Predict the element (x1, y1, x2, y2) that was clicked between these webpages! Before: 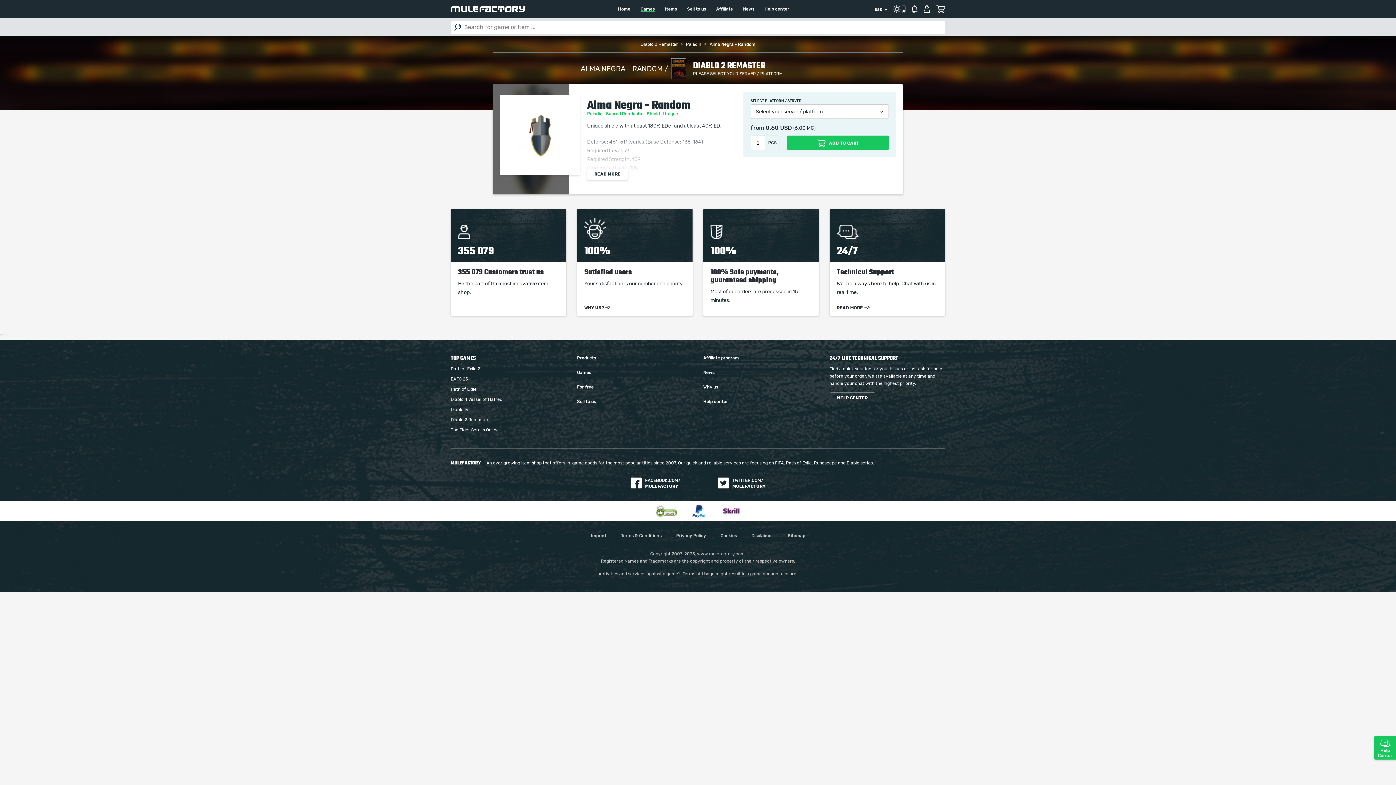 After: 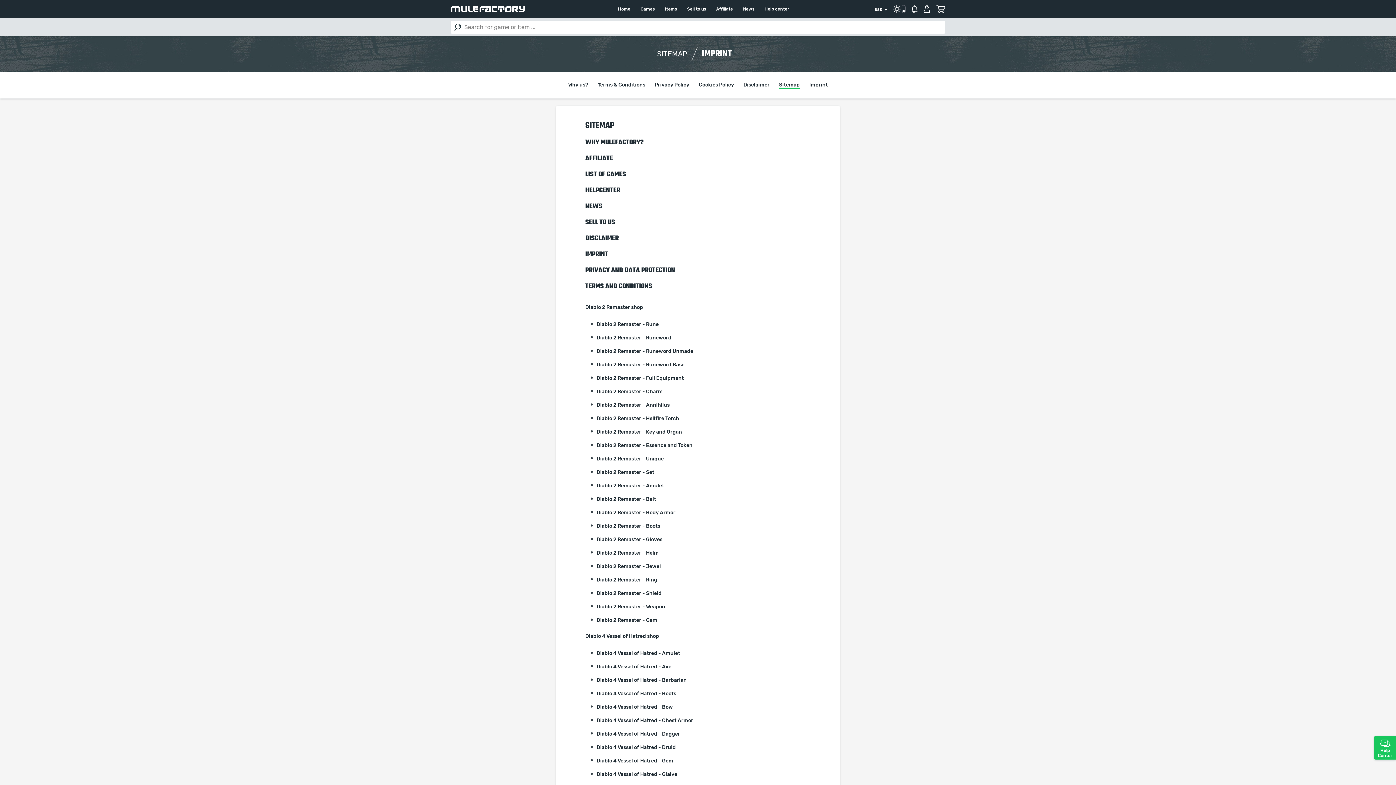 Action: bbox: (788, 532, 805, 539) label: Sitemap